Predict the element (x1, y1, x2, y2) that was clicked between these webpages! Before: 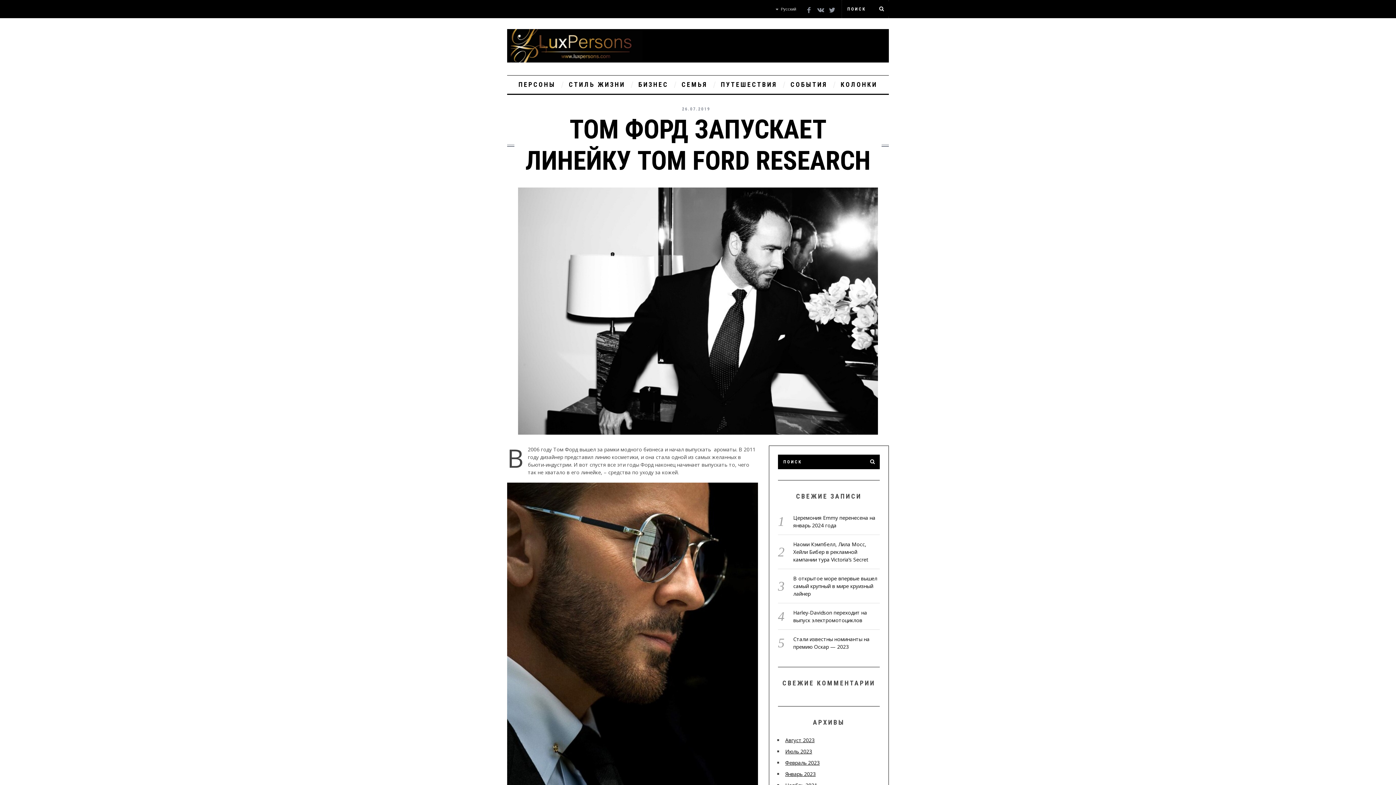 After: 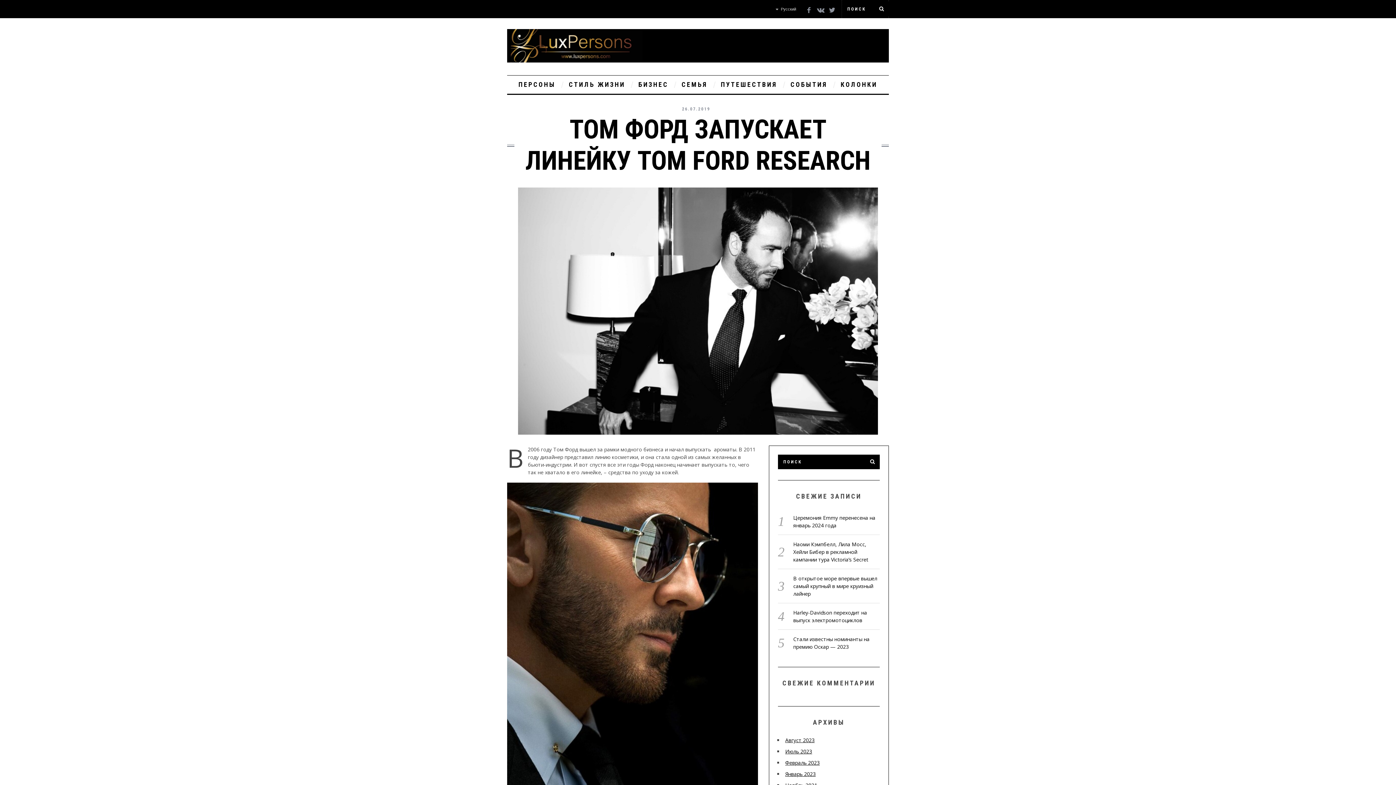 Action: bbox: (814, 1, 826, 13)